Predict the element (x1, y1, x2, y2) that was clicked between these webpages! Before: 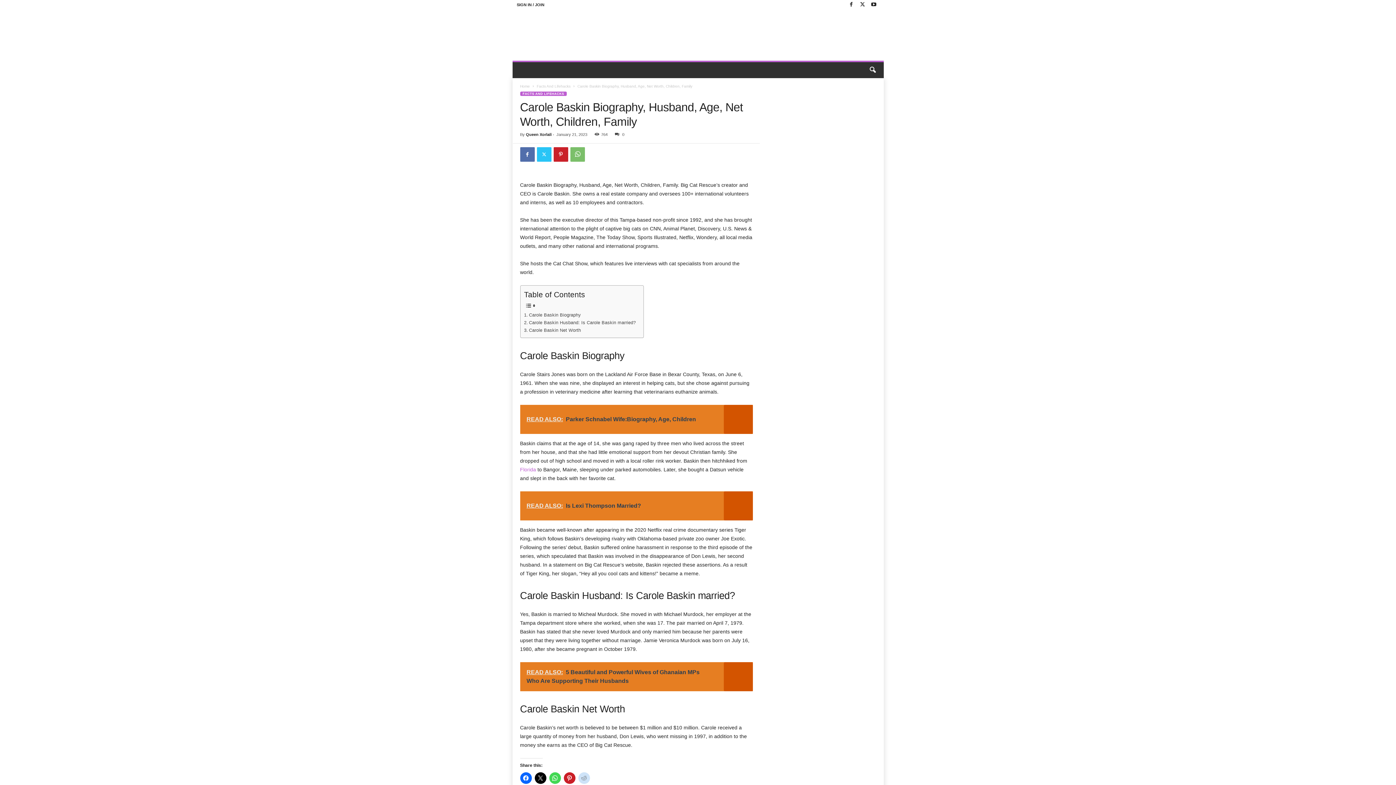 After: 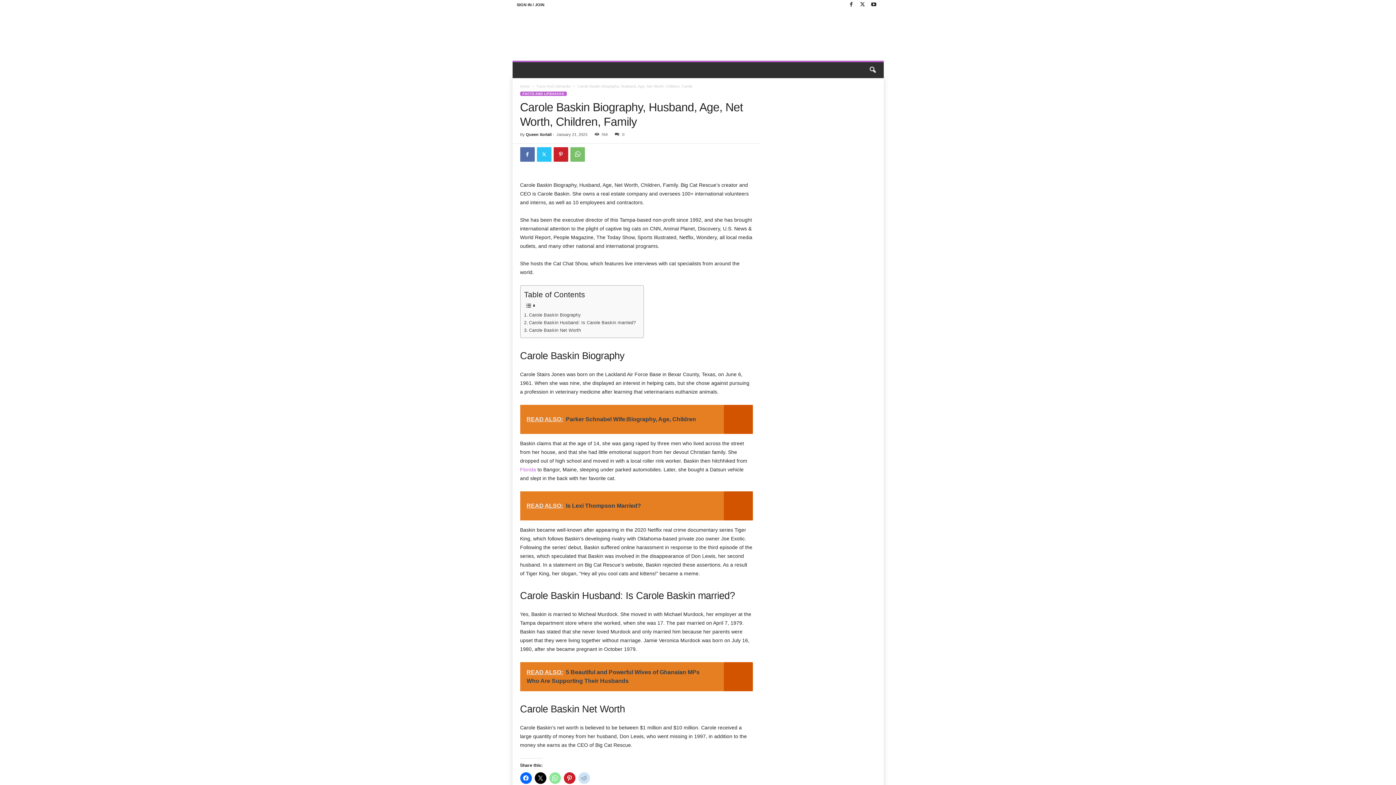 Action: bbox: (549, 772, 560, 784)